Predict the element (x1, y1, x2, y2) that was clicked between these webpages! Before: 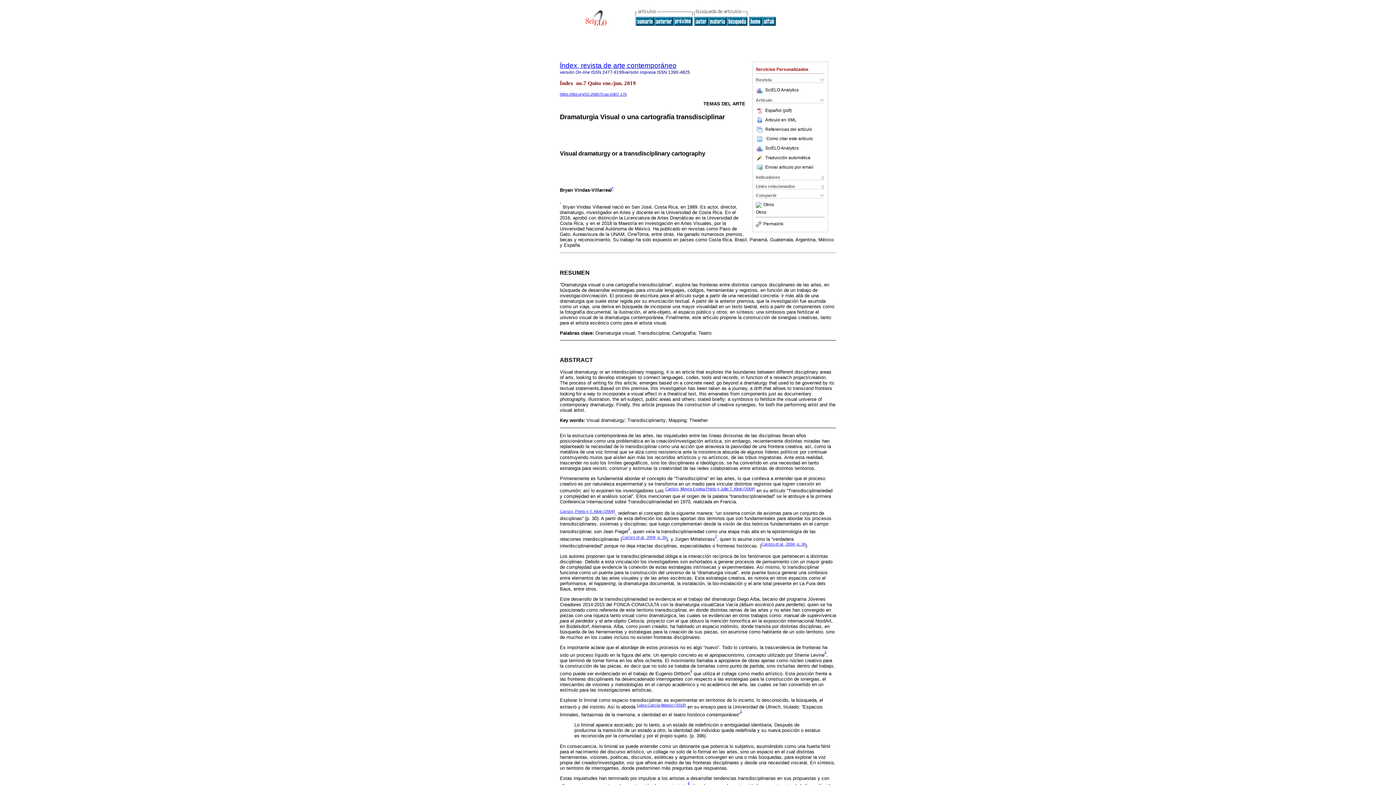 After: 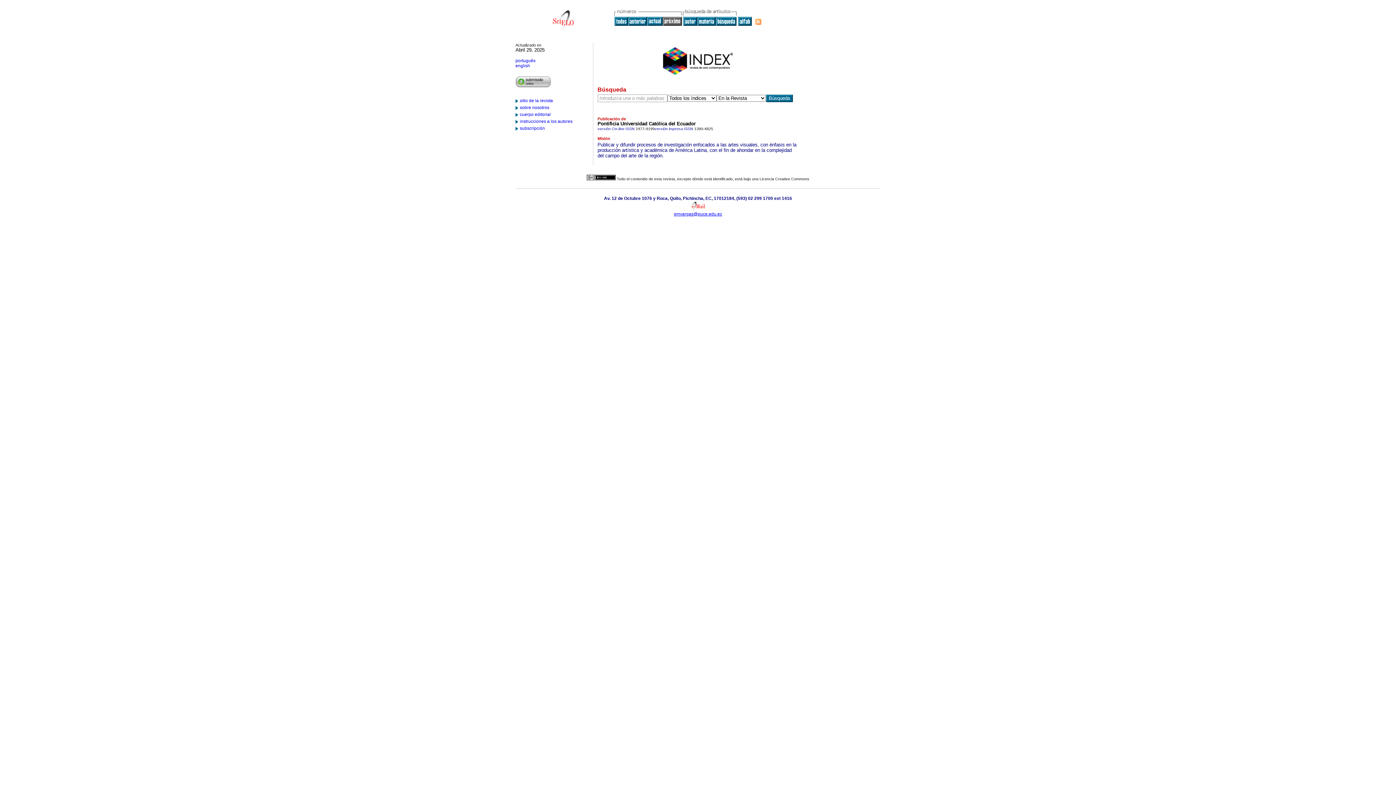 Action: bbox: (560, 61, 676, 69) label: Índex, revista de arte contemporáneo